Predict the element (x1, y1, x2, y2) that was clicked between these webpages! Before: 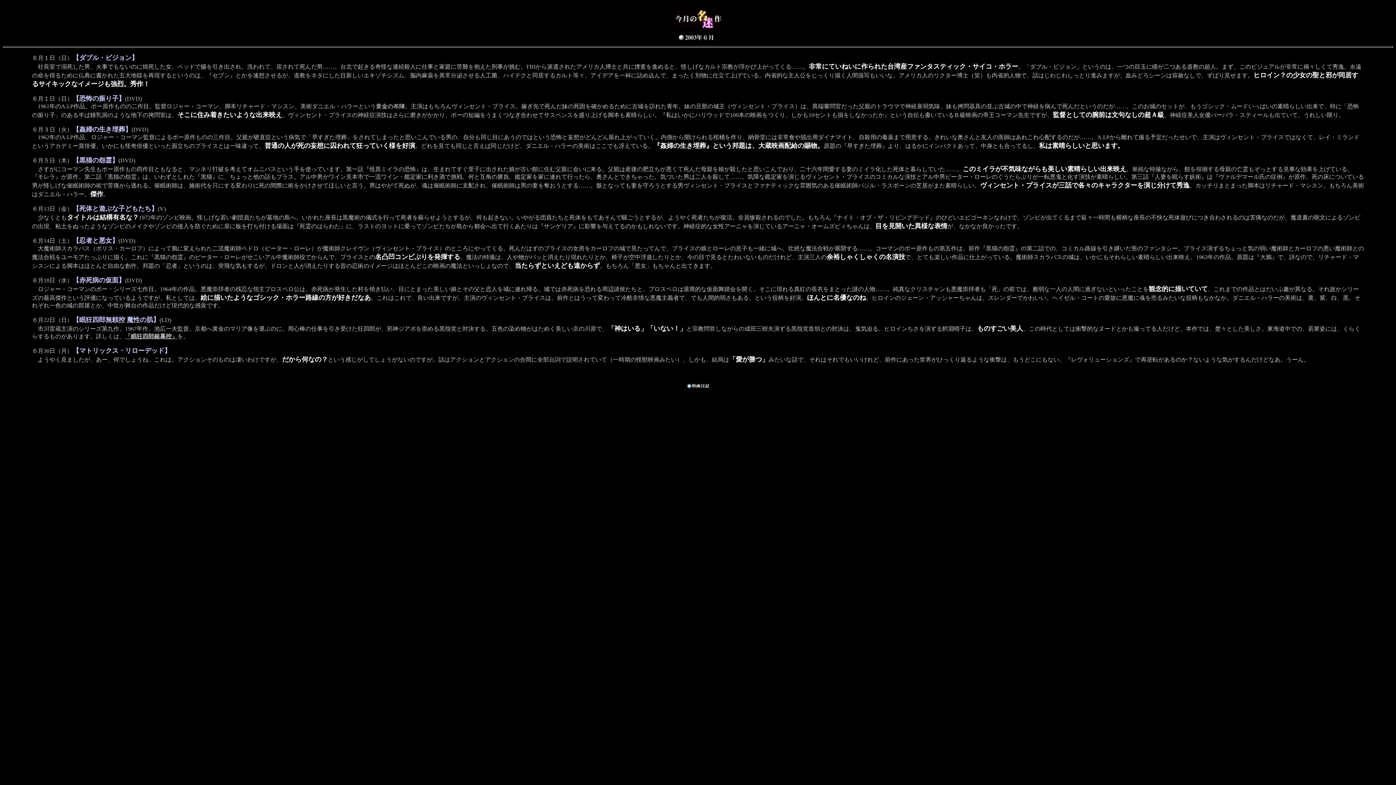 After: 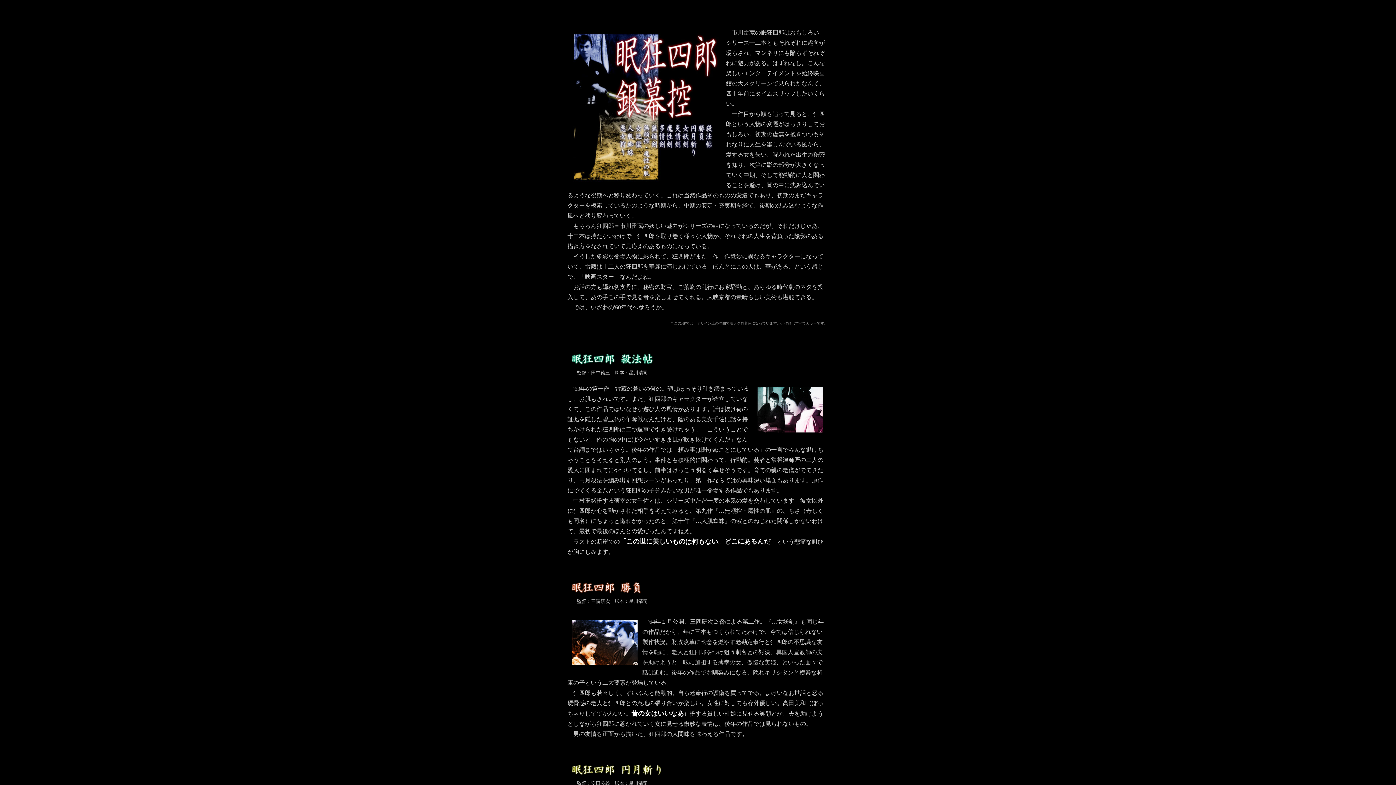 Action: bbox: (125, 333, 177, 339) label: 「眠狂四郎銀幕控」